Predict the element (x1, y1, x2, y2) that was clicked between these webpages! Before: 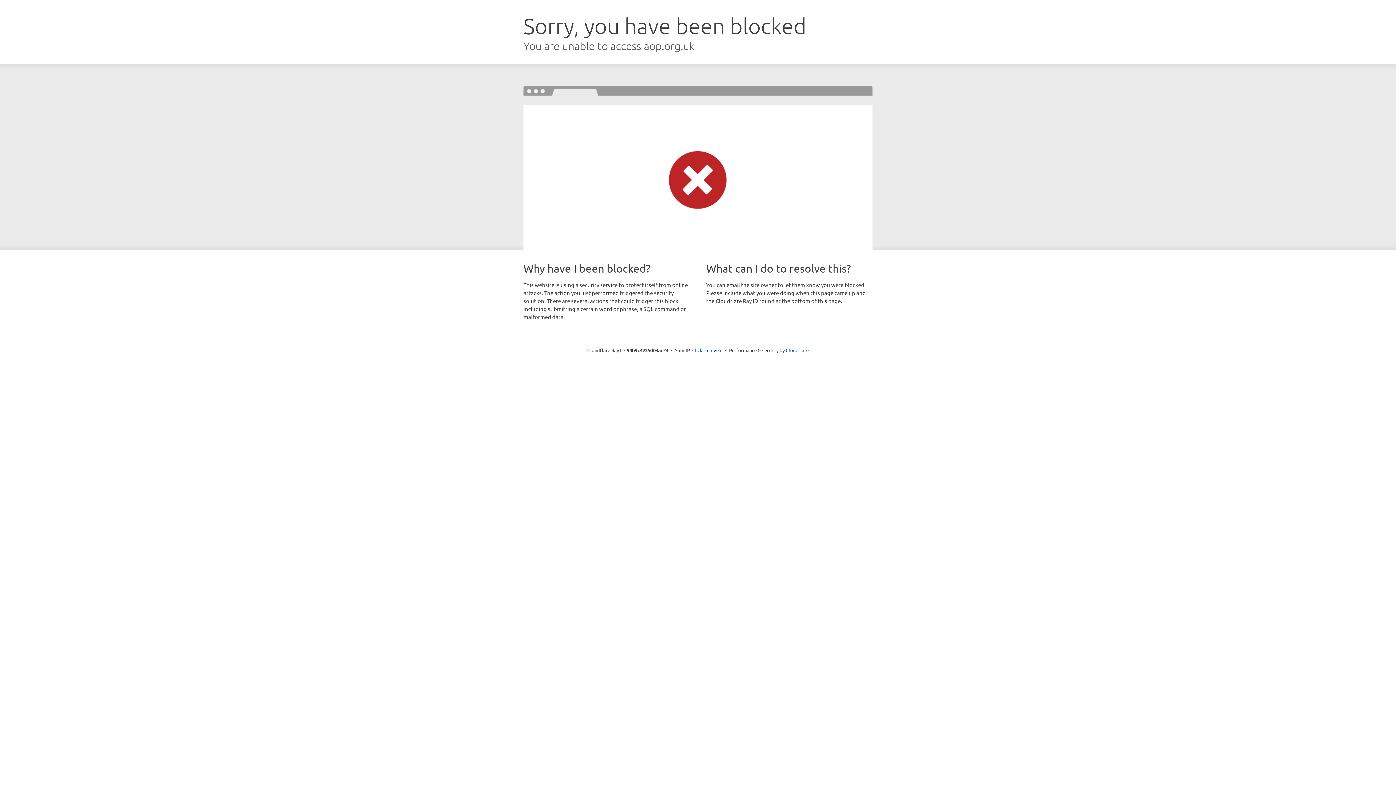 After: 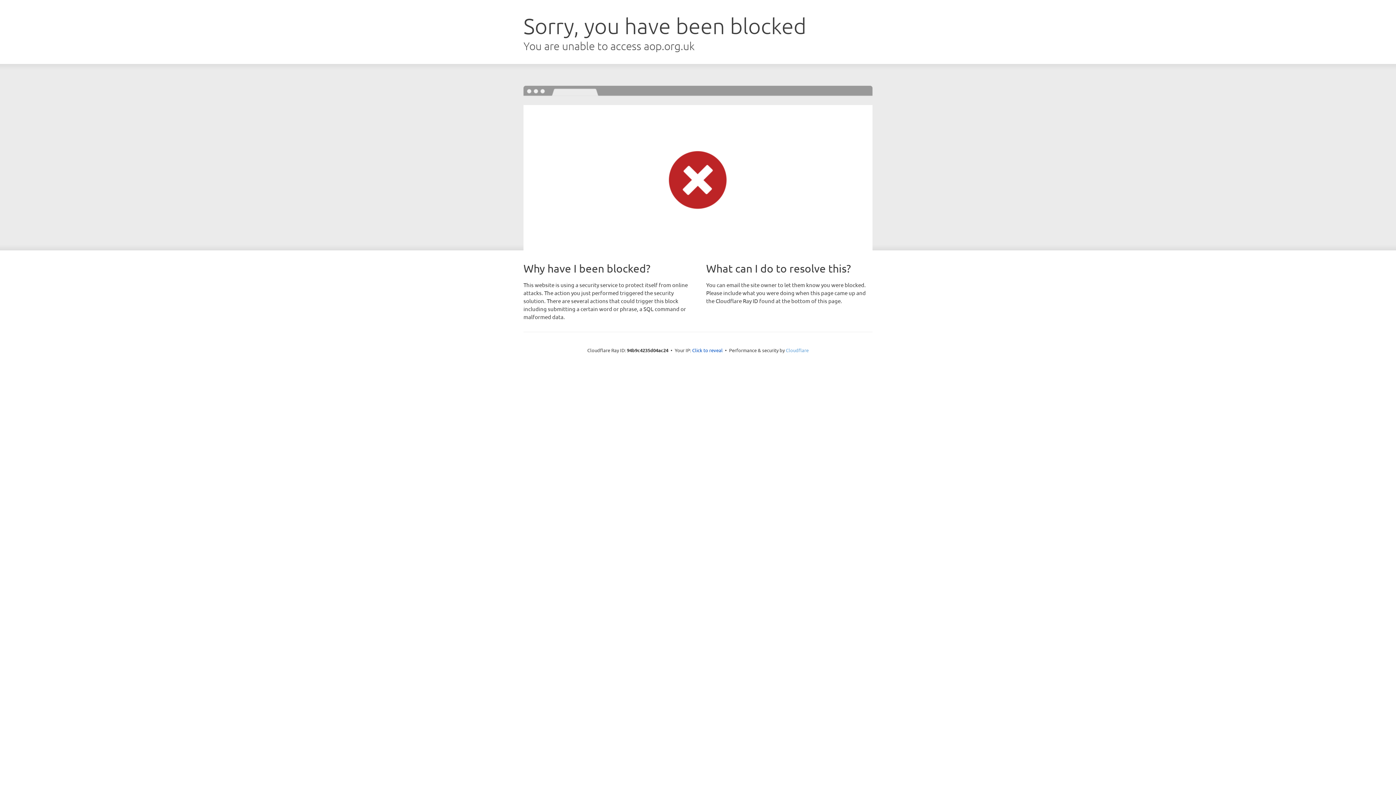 Action: bbox: (786, 347, 808, 353) label: Cloudflare